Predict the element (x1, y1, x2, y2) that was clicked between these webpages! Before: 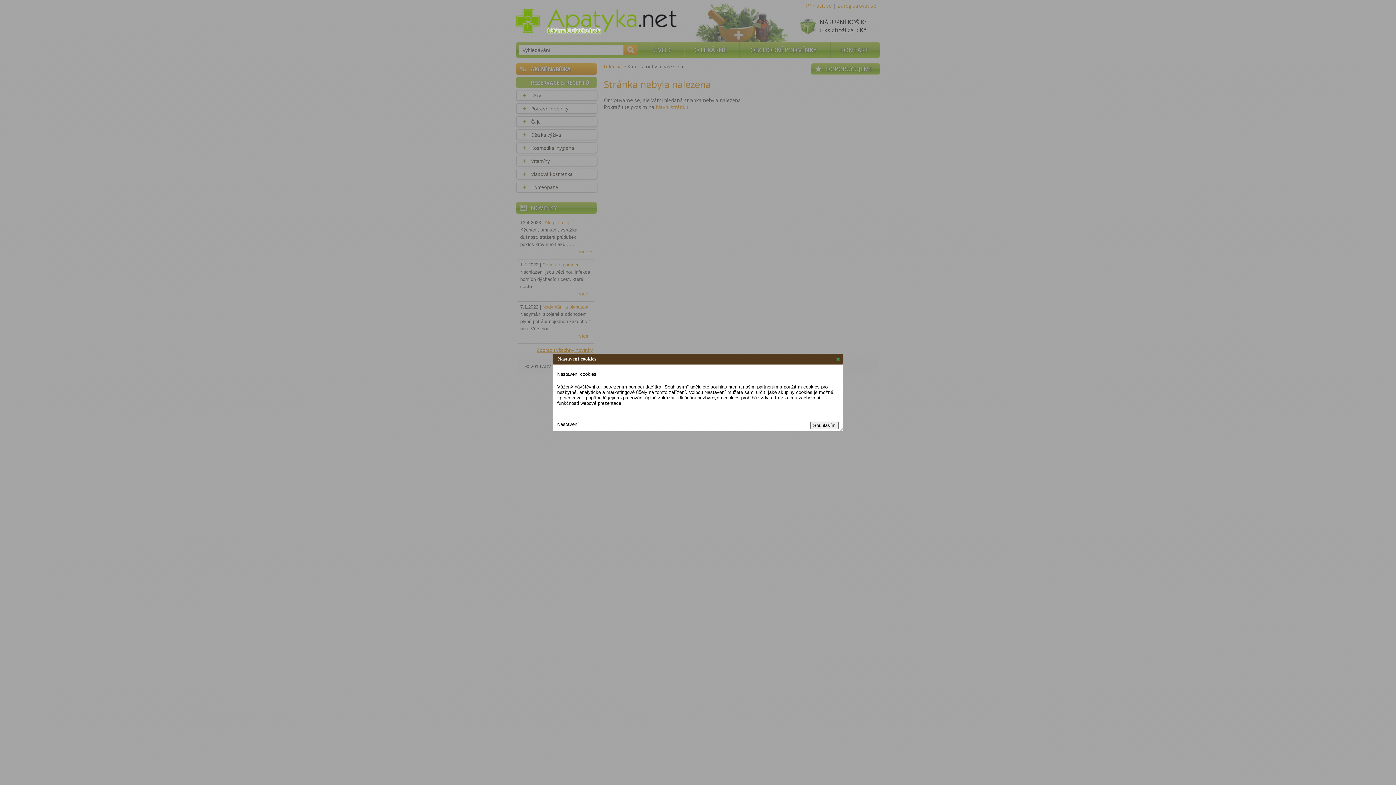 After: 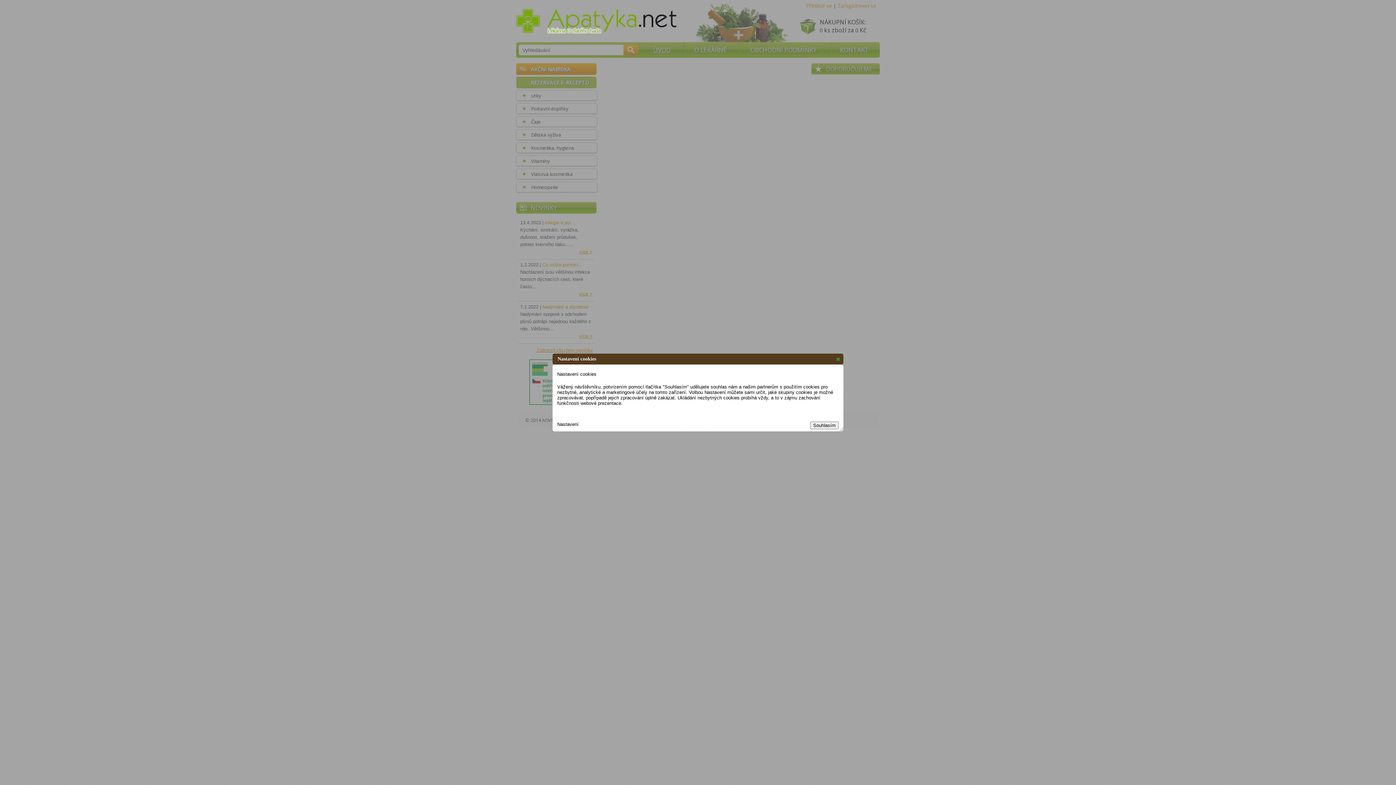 Action: bbox: (516, 9, 676, 34)